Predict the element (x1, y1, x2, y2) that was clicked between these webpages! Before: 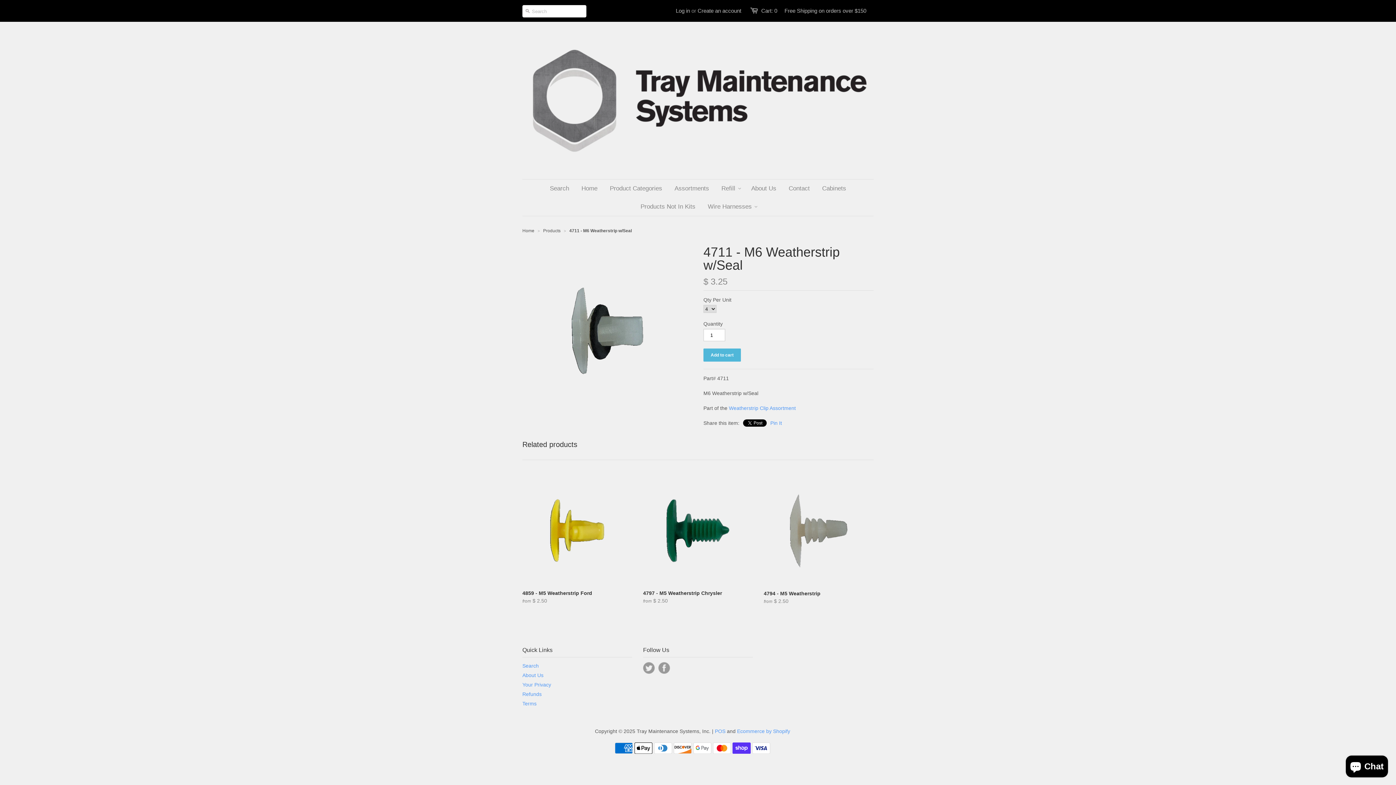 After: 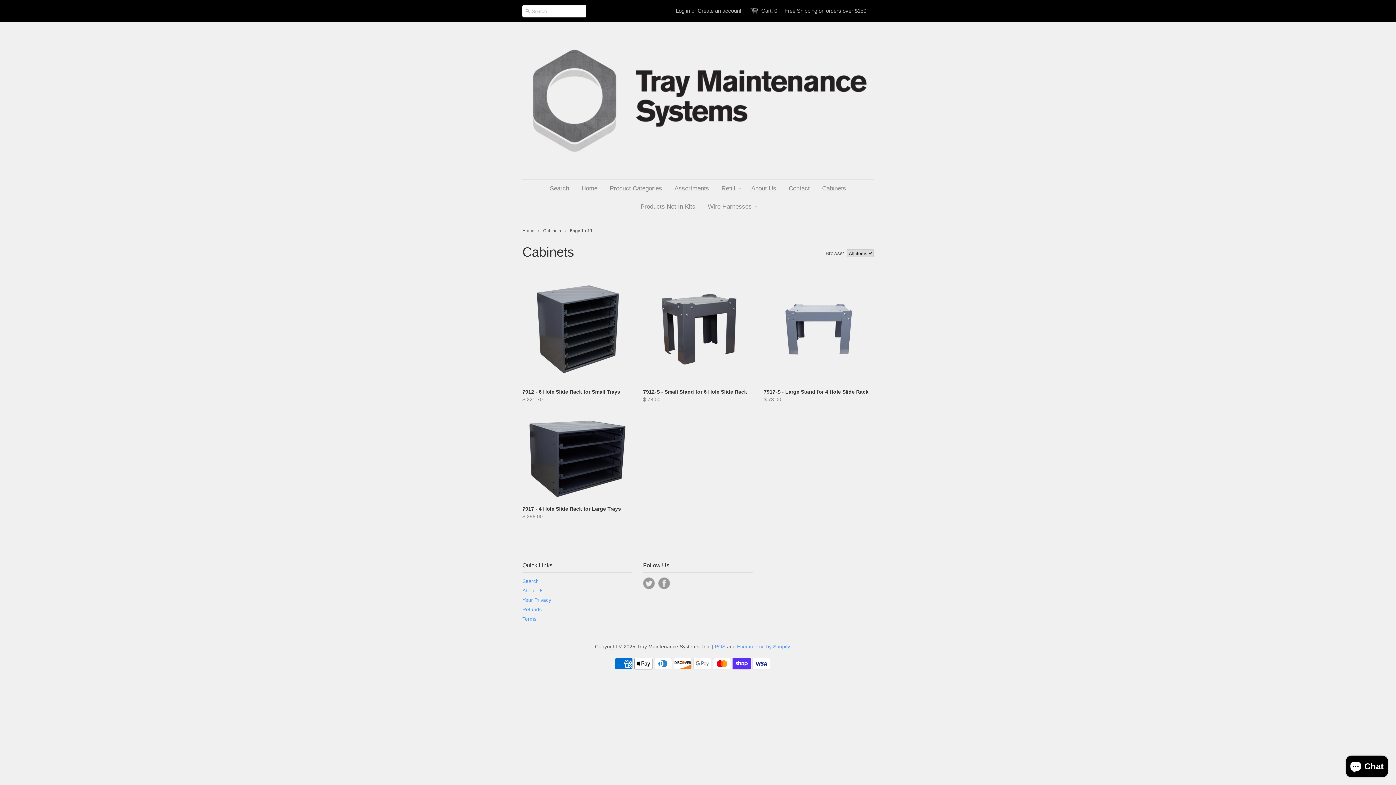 Action: bbox: (816, 179, 851, 197) label: Cabinets